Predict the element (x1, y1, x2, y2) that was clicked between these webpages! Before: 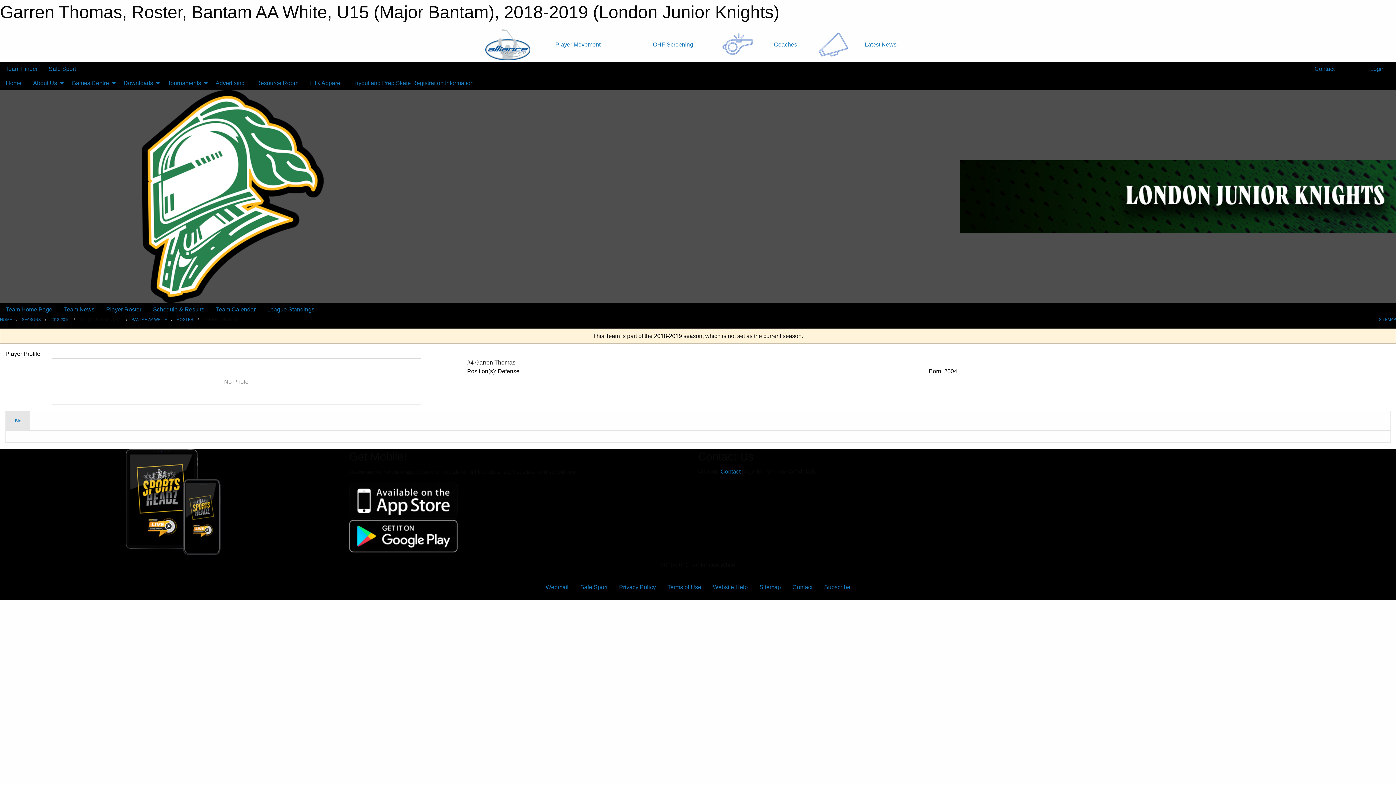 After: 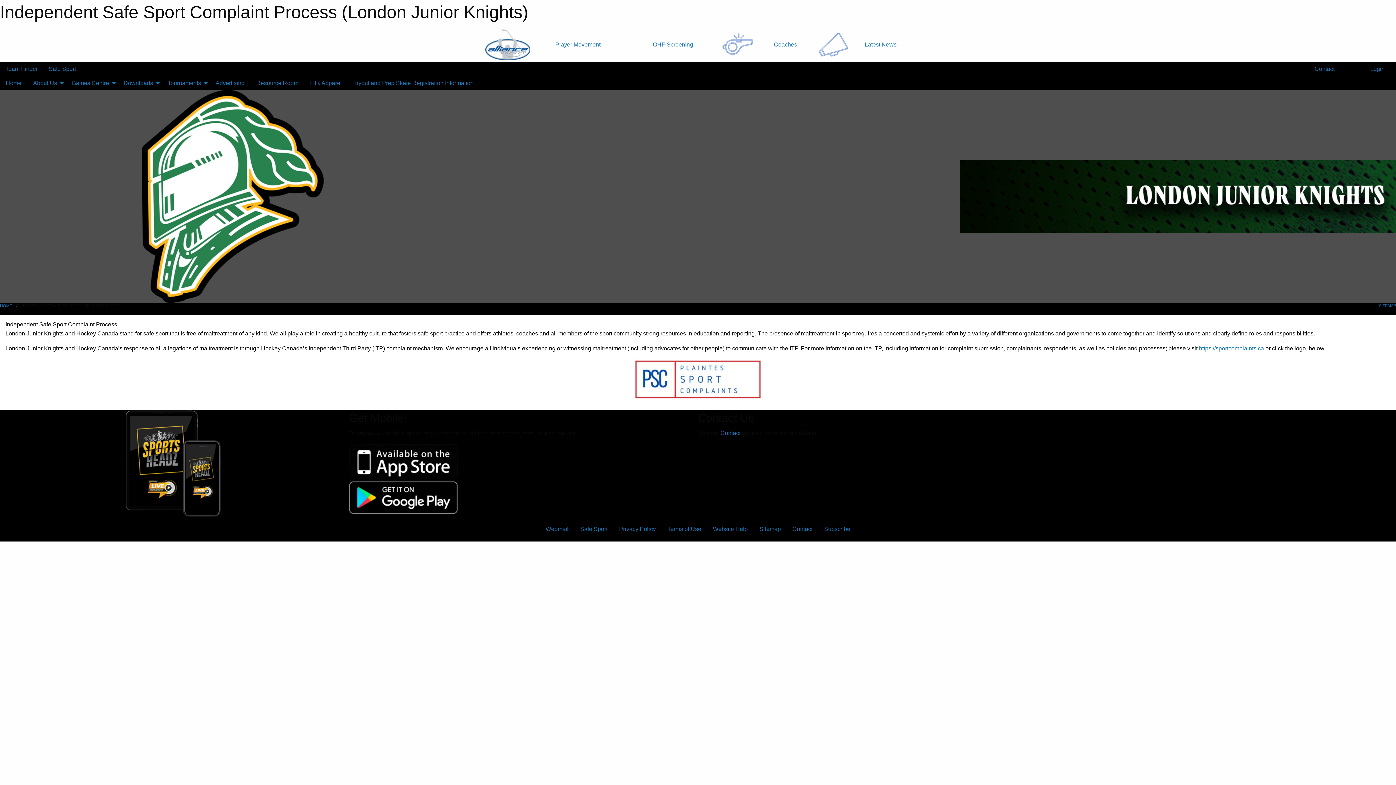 Action: label: Safe Sport bbox: (48, 65, 76, 72)